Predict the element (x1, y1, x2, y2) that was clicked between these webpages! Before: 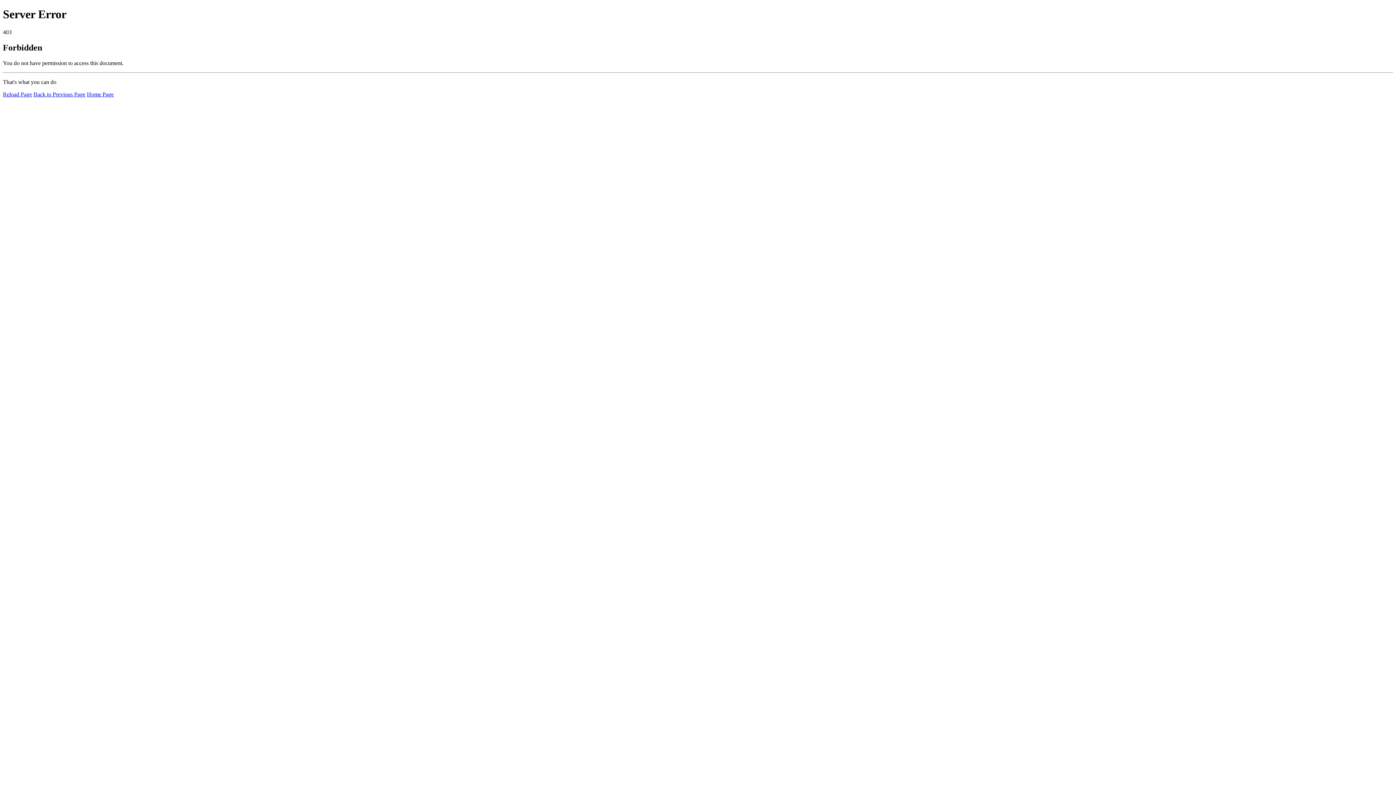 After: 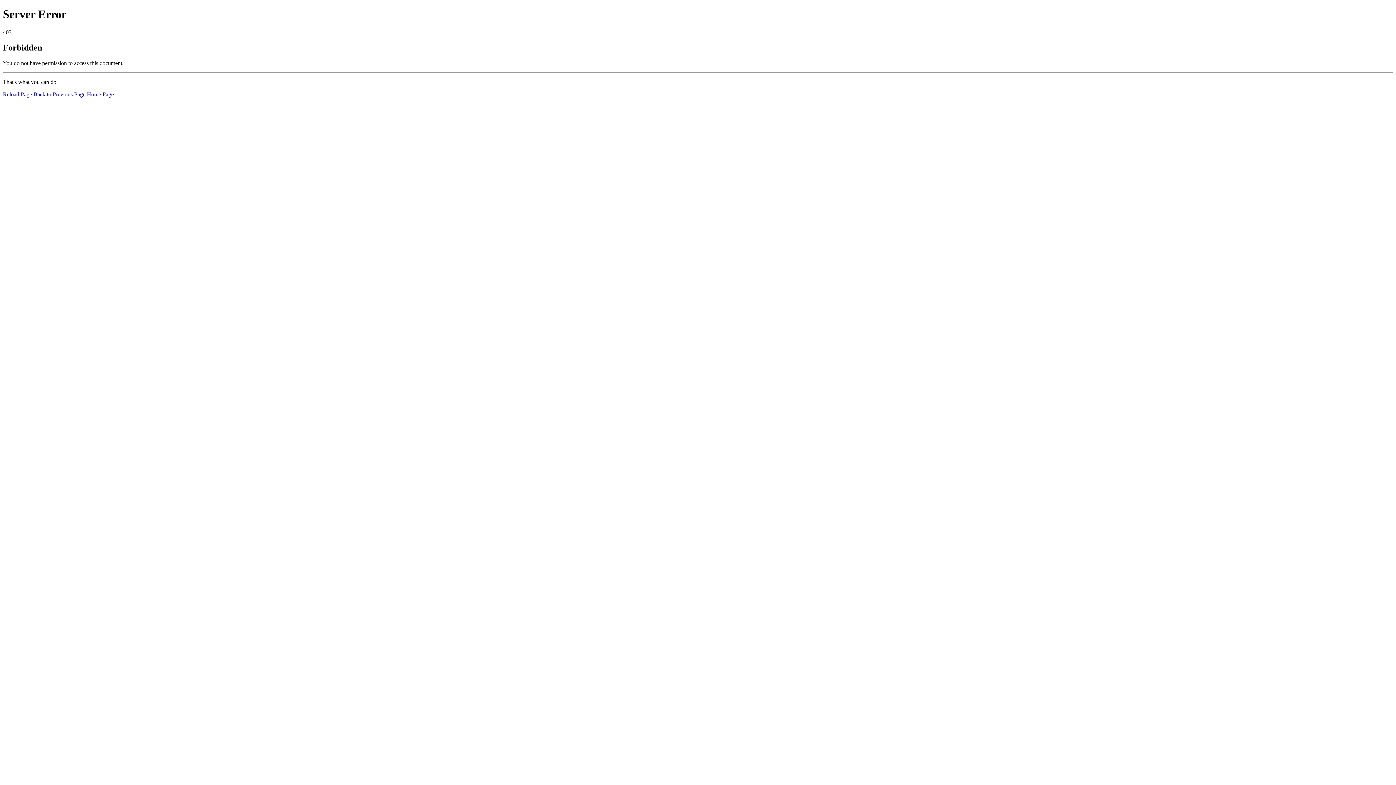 Action: label: Reload Page bbox: (2, 91, 32, 97)